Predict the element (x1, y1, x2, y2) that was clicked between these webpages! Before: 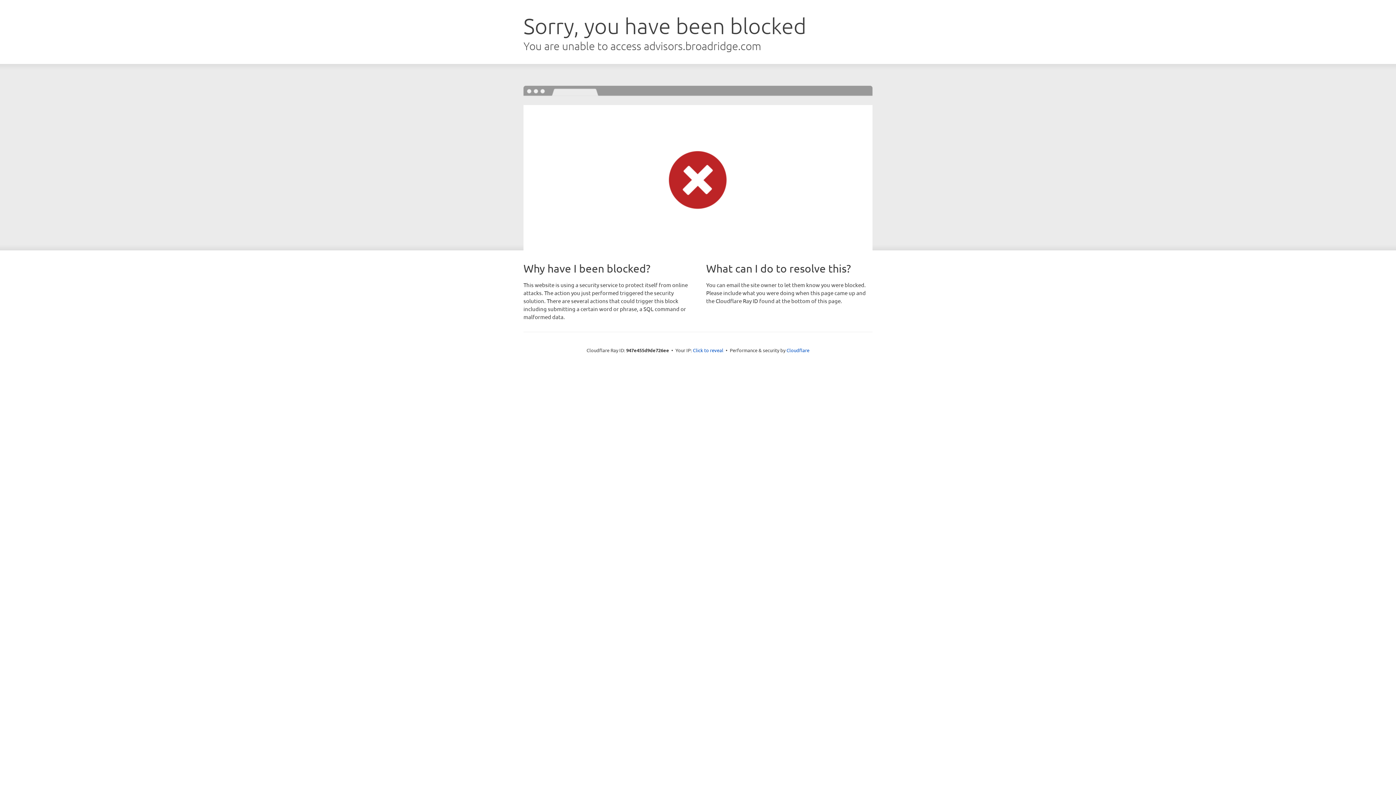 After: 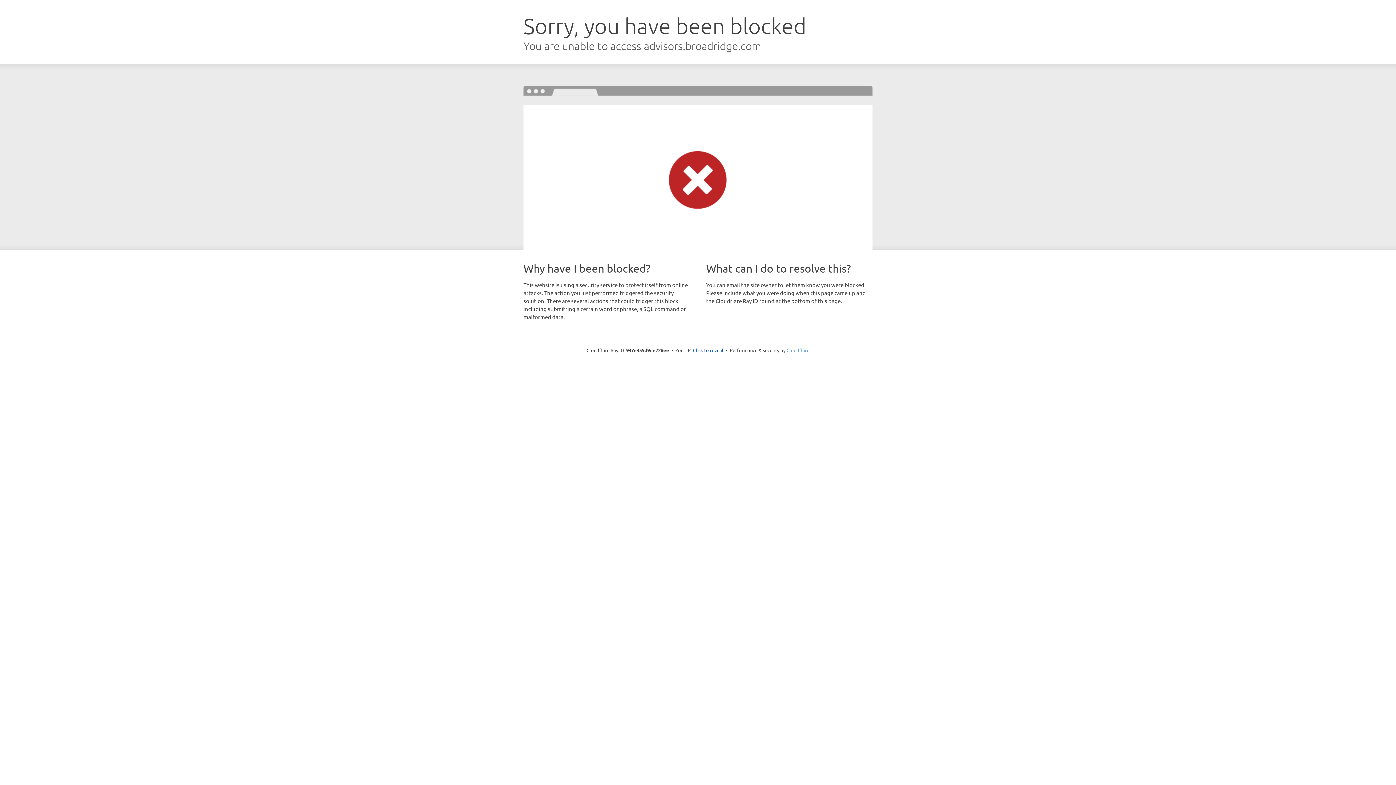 Action: label: Cloudflare bbox: (786, 347, 809, 353)